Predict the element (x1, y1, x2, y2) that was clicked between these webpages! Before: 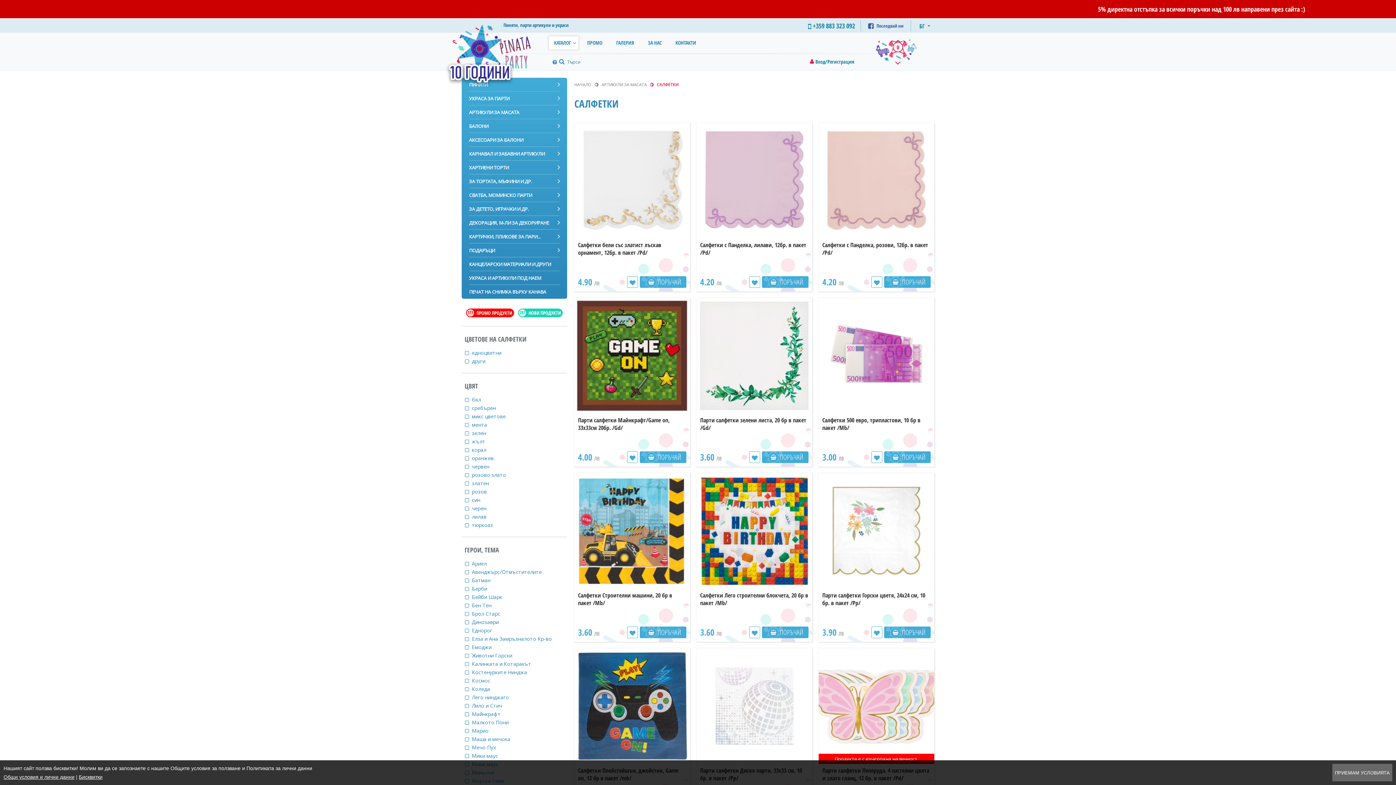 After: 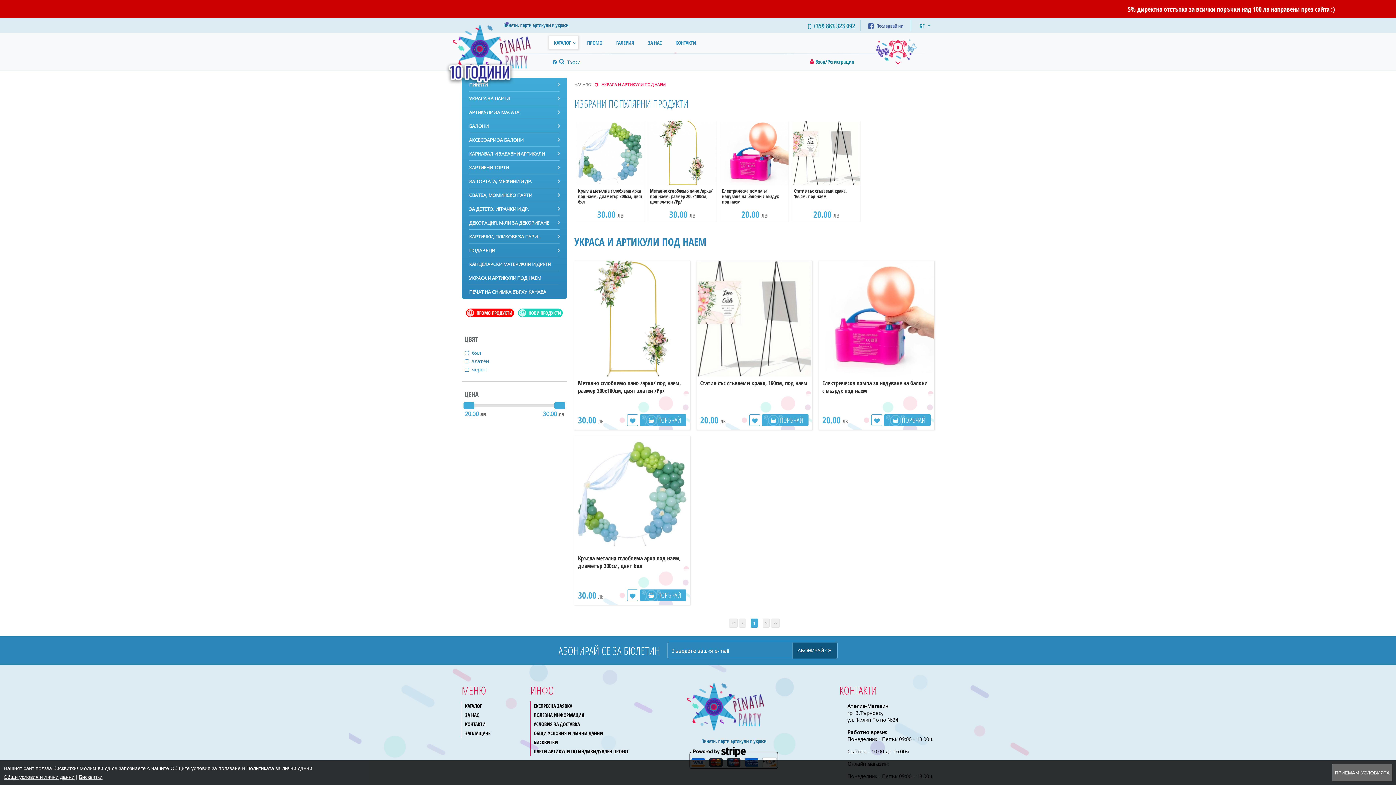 Action: bbox: (461, 271, 567, 285) label: УКРАСА И АРТИКУЛИ ПОД НАЕМ